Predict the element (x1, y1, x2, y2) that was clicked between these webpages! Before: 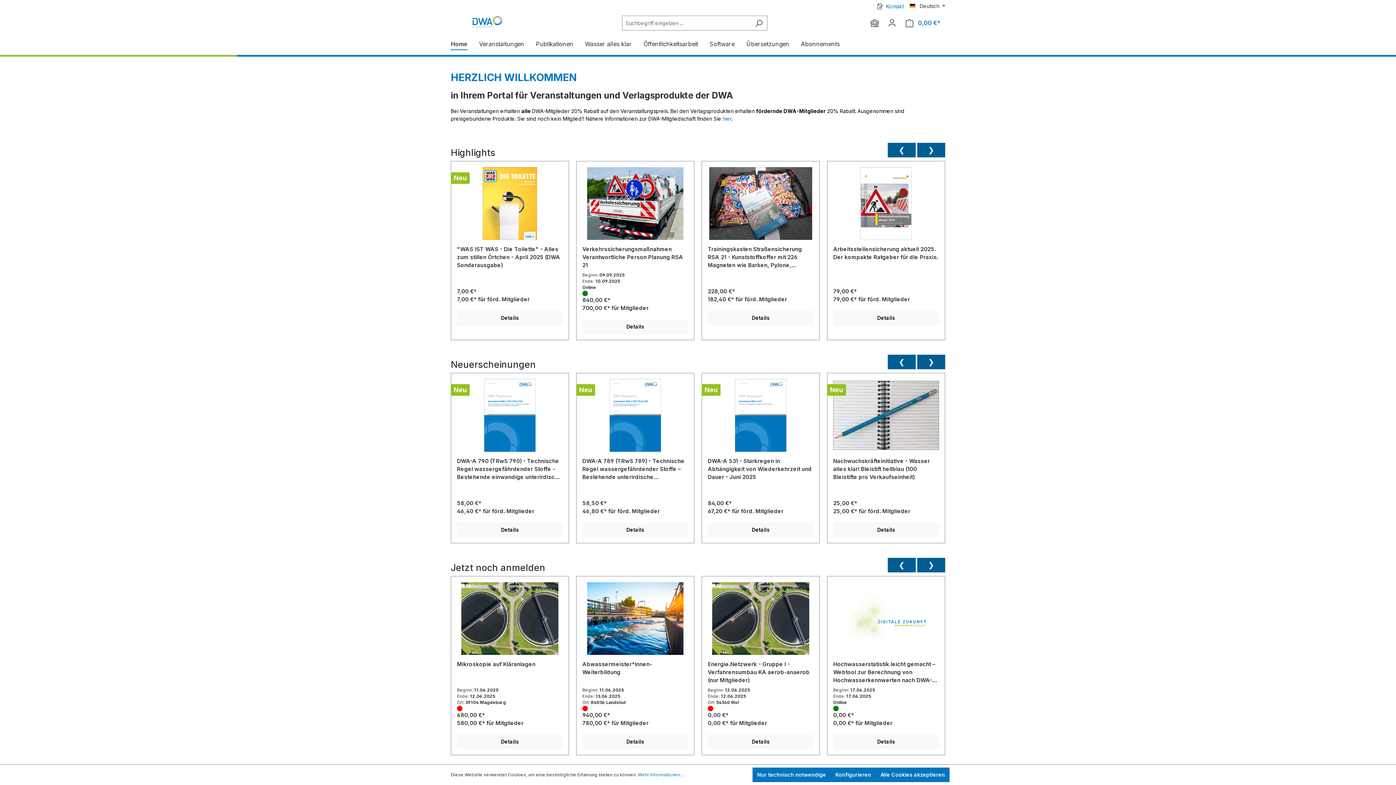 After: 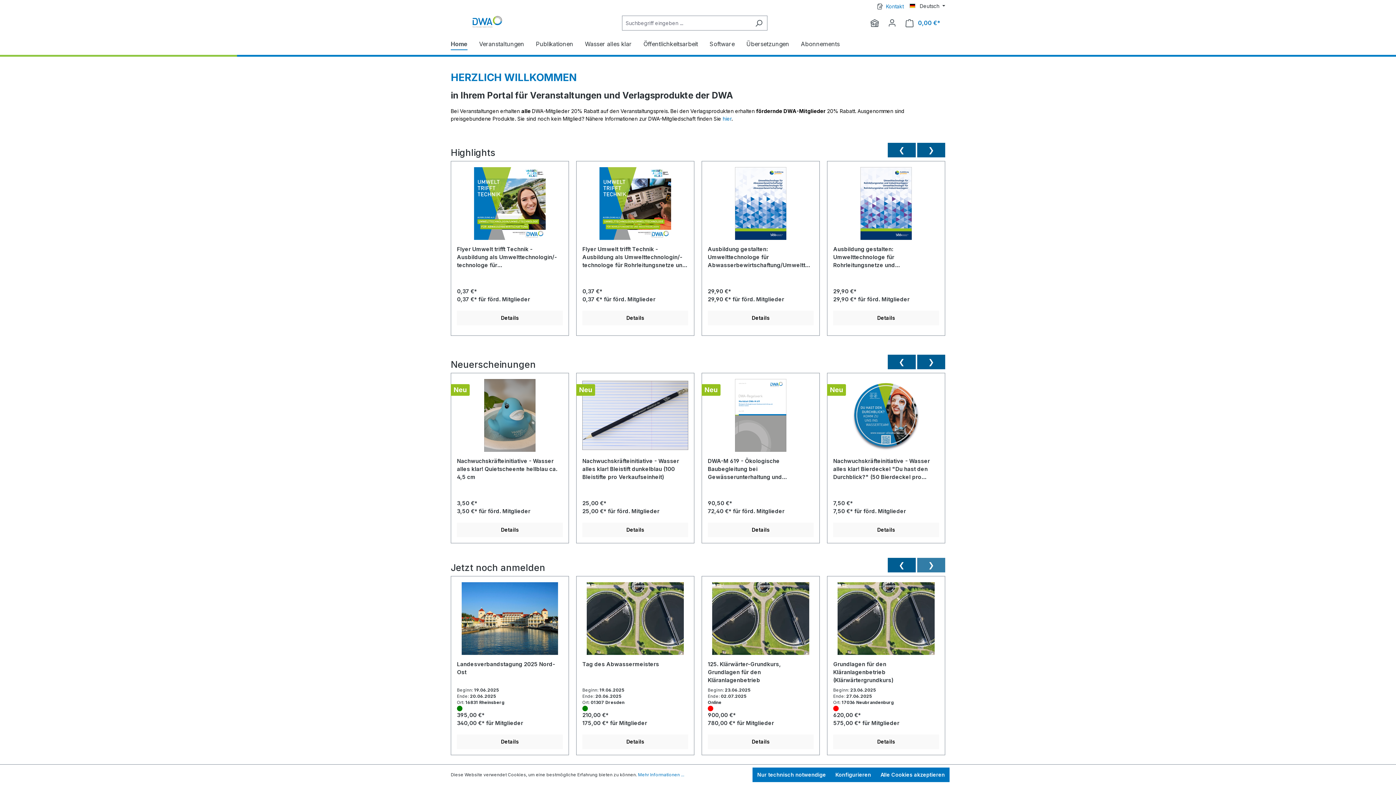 Action: label: ❯ bbox: (917, 558, 945, 572)